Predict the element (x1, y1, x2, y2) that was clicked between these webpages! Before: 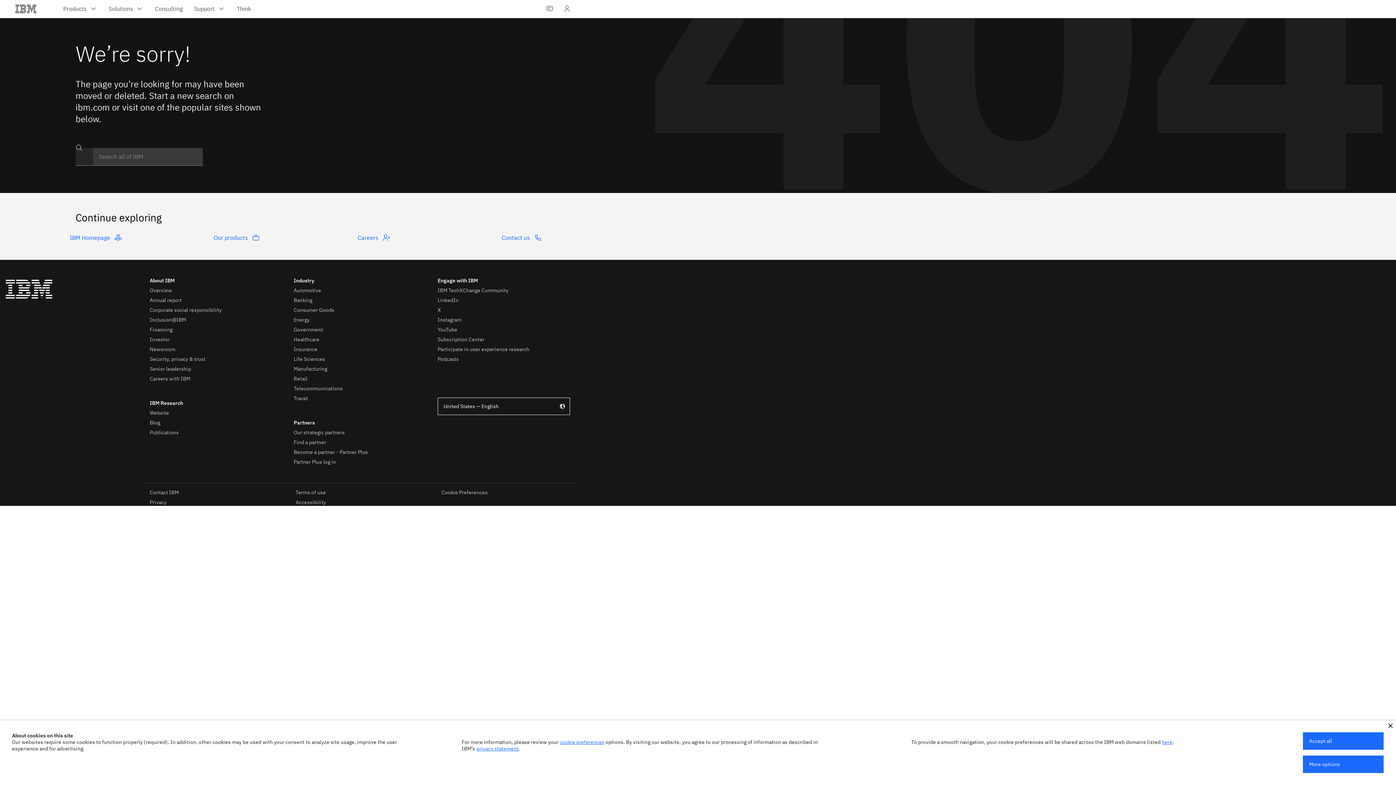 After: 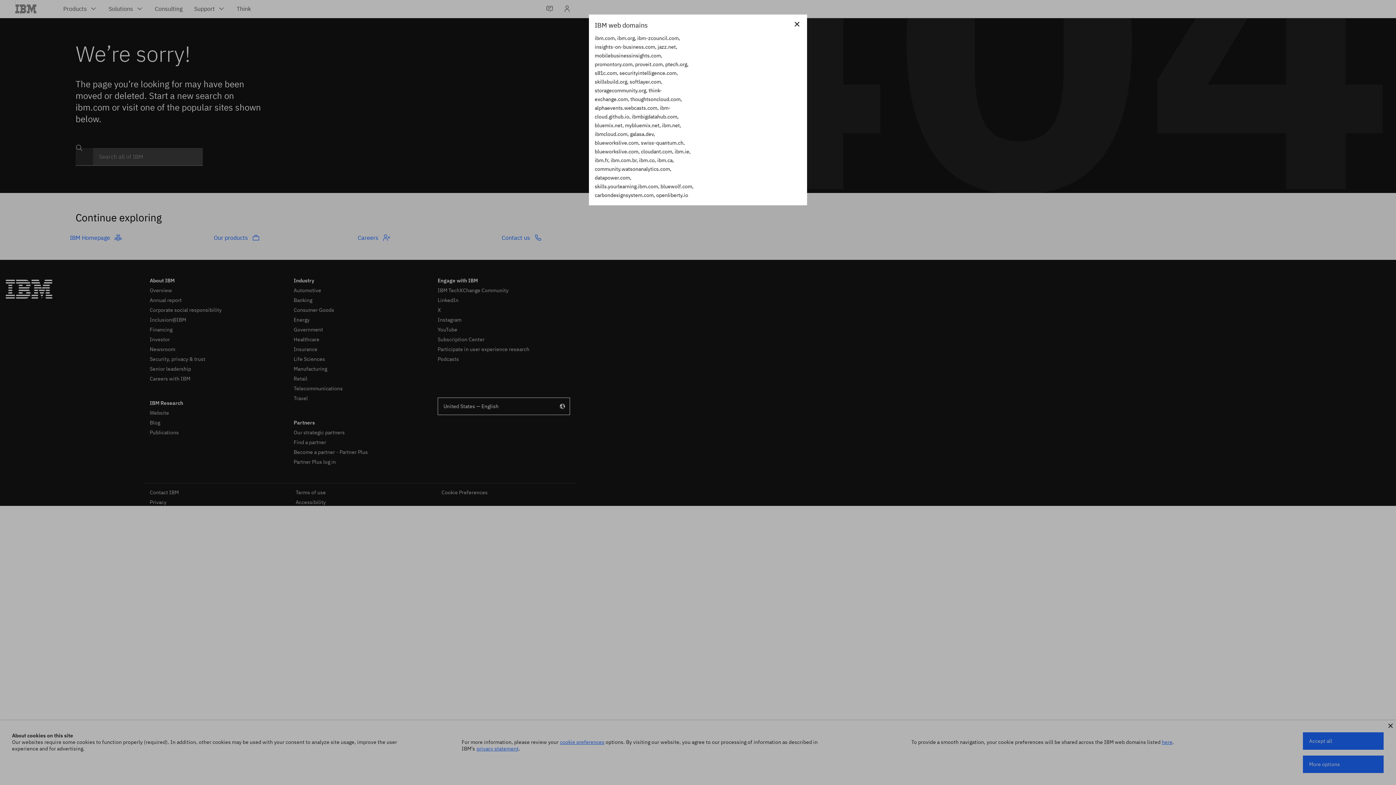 Action: bbox: (1162, 739, 1172, 745) label: here